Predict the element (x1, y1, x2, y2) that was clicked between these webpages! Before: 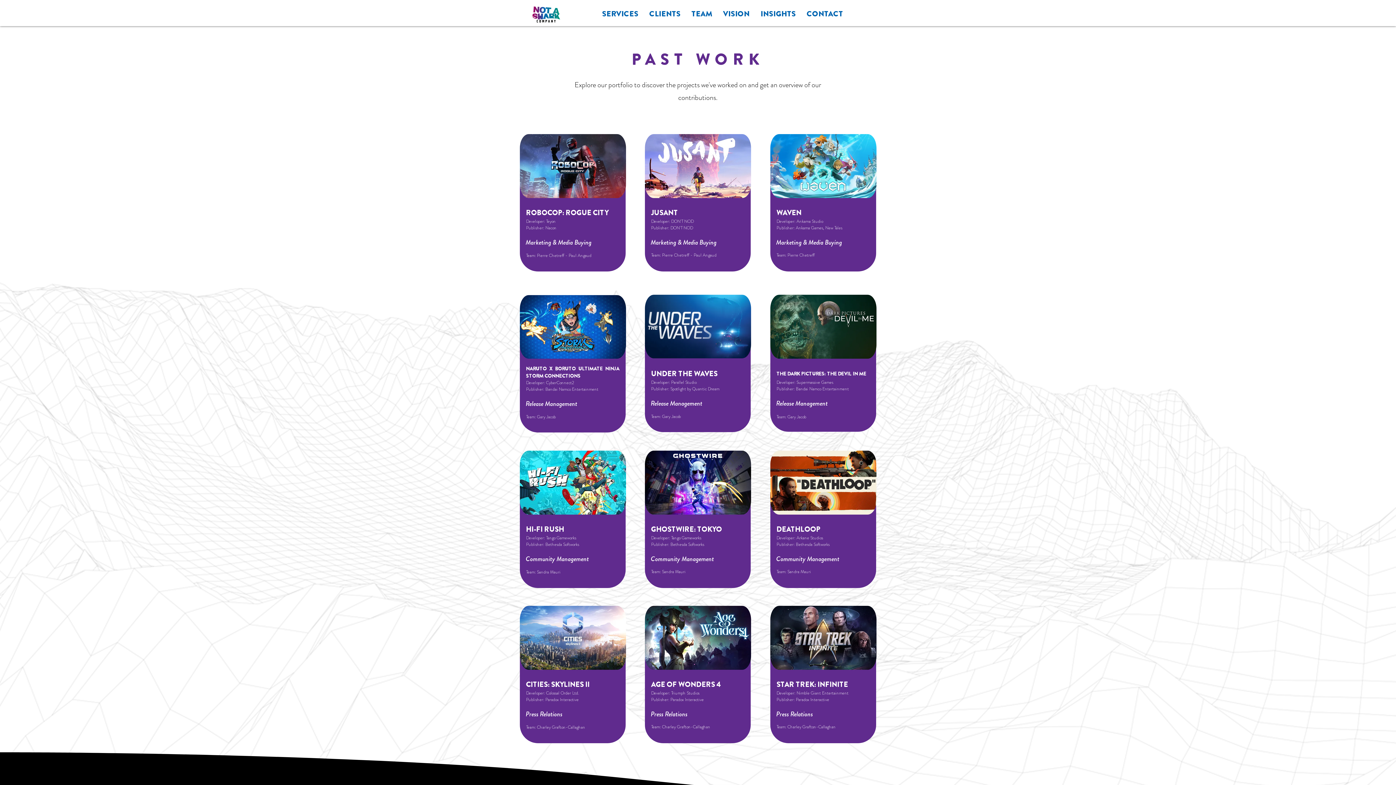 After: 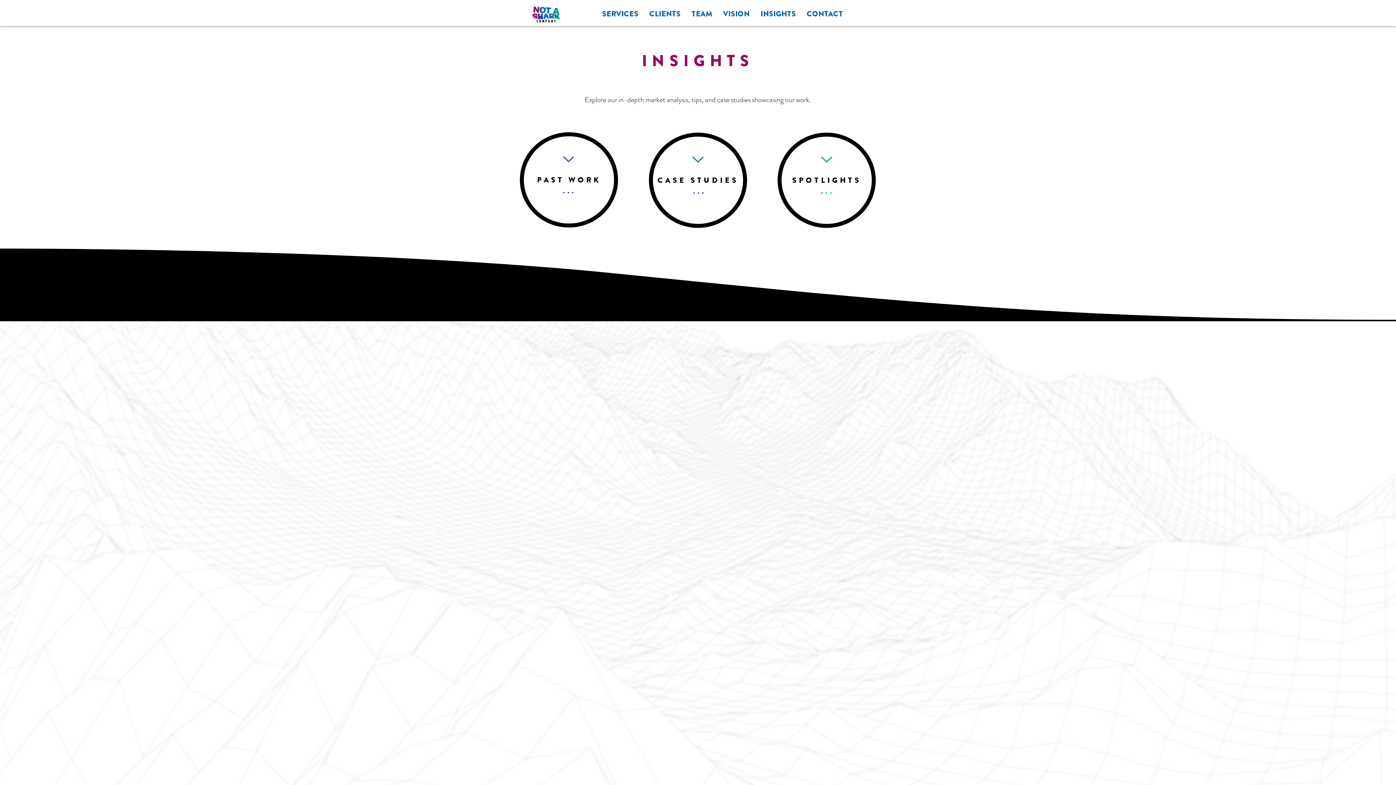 Action: label: INSIGHTS bbox: (755, 8, 801, 19)